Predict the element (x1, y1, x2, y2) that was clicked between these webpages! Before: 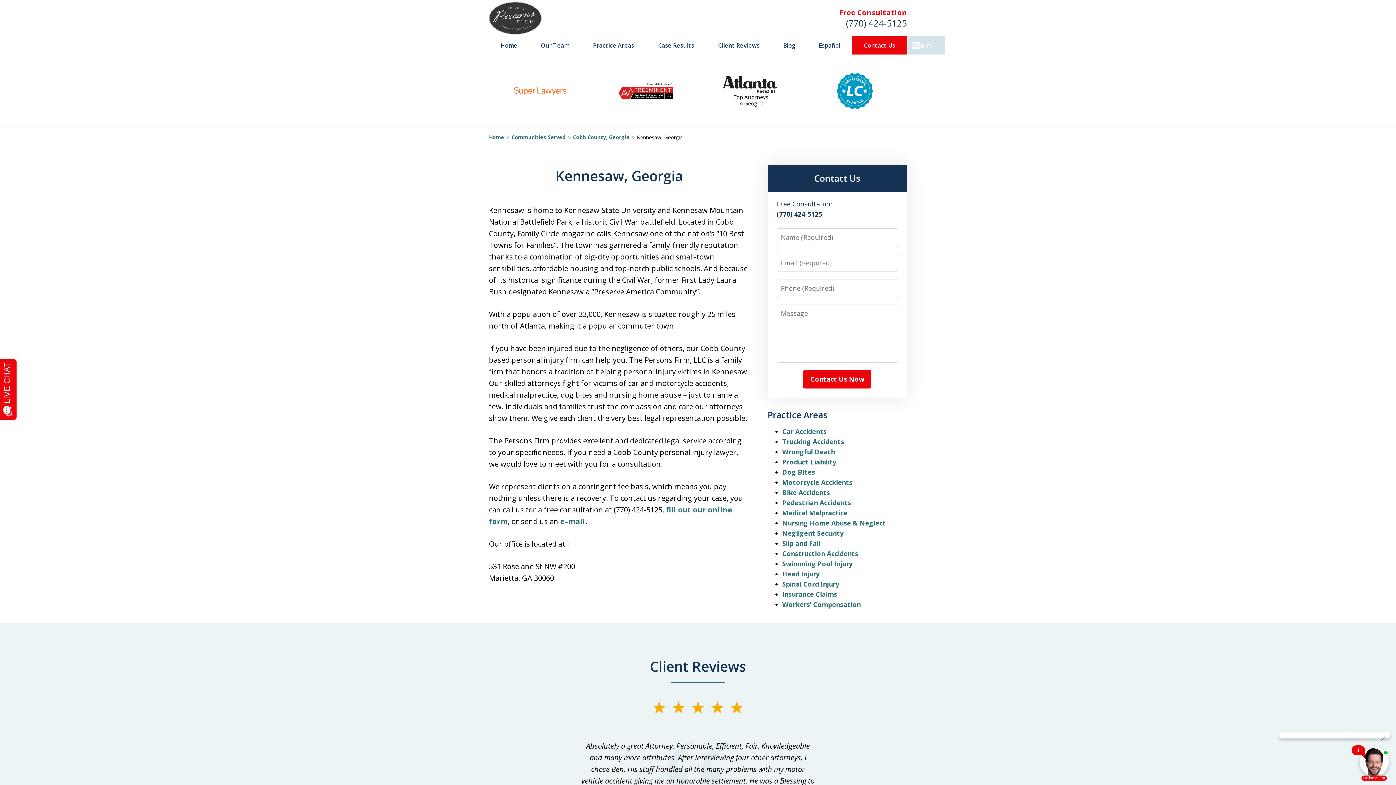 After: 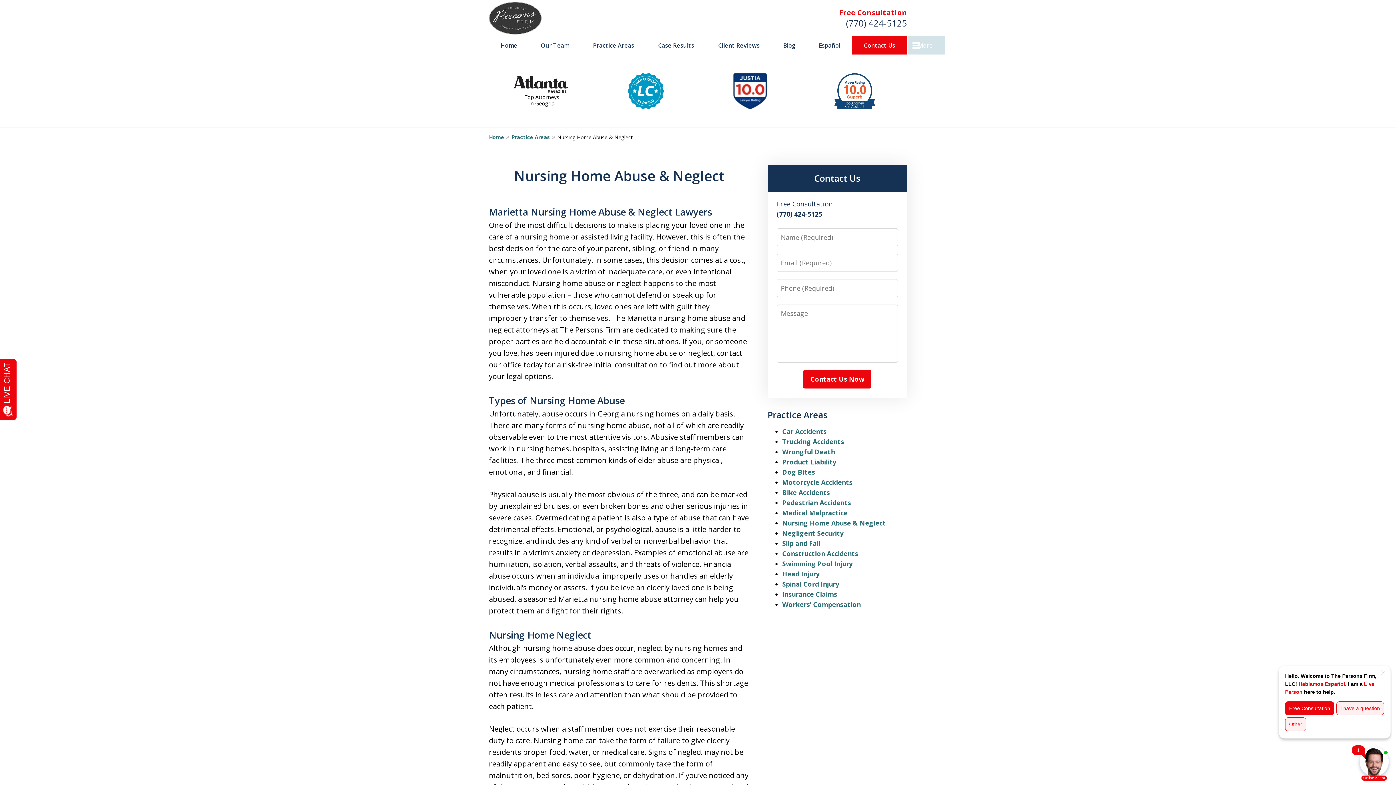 Action: label: Nursing Home Abuse & Neglect bbox: (782, 518, 886, 527)